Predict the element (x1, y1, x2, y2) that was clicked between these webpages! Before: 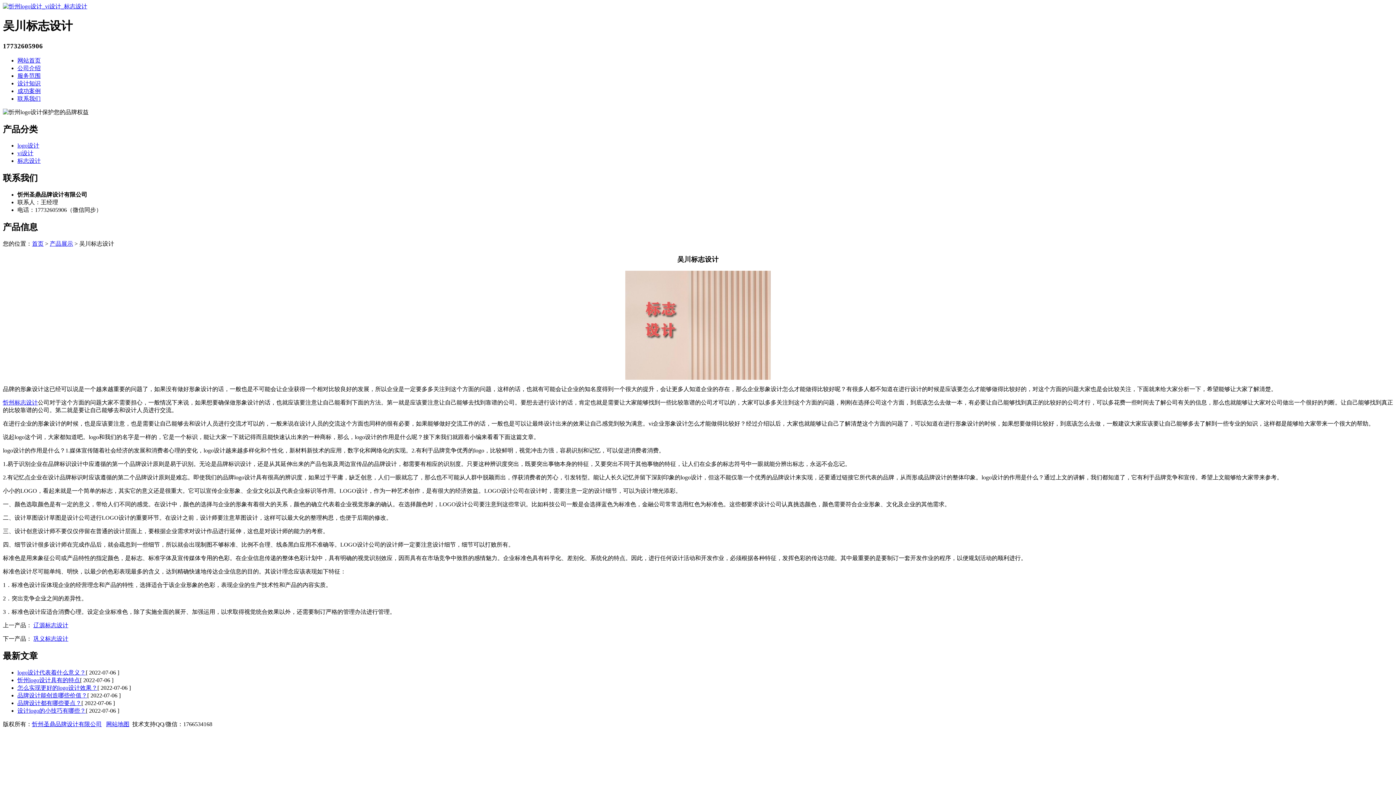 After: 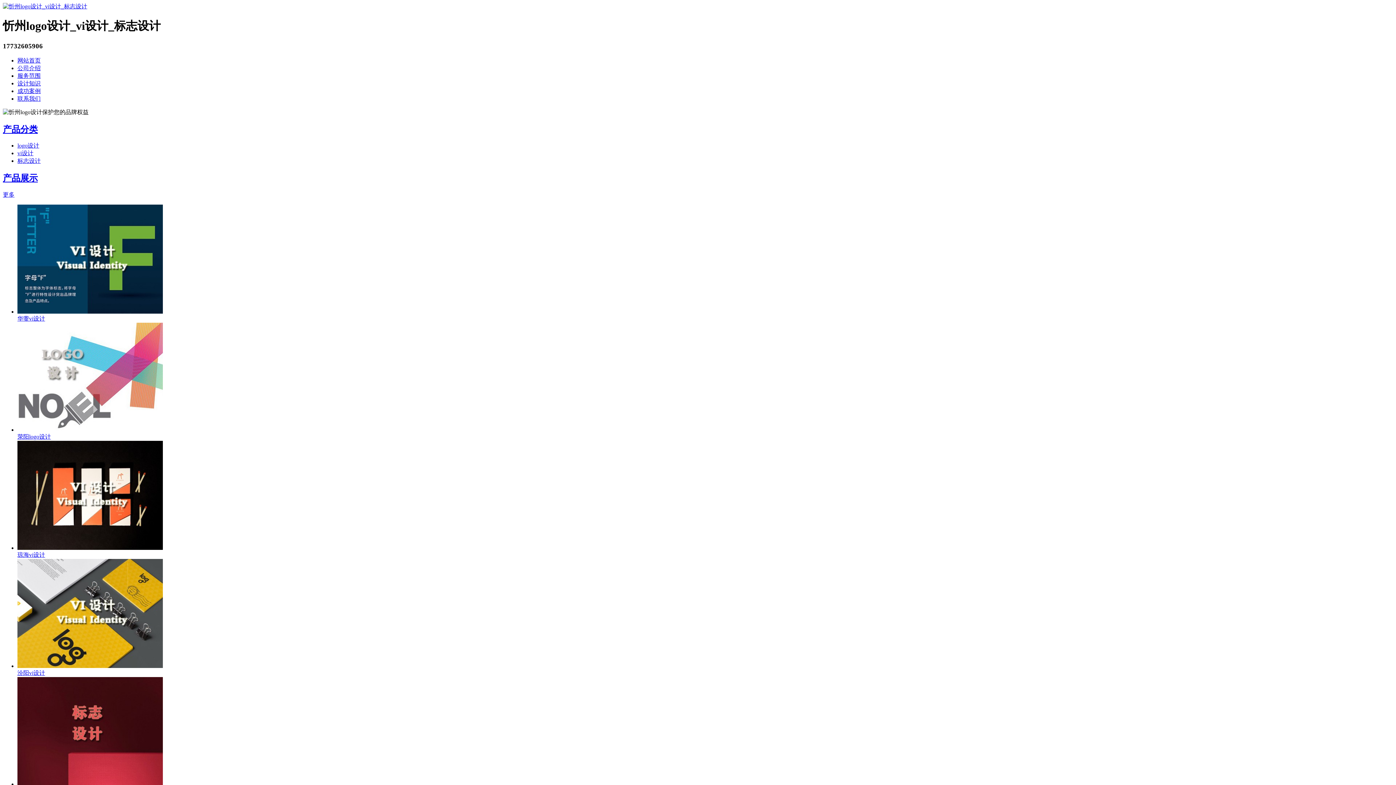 Action: label: 网站首页 bbox: (17, 57, 40, 63)